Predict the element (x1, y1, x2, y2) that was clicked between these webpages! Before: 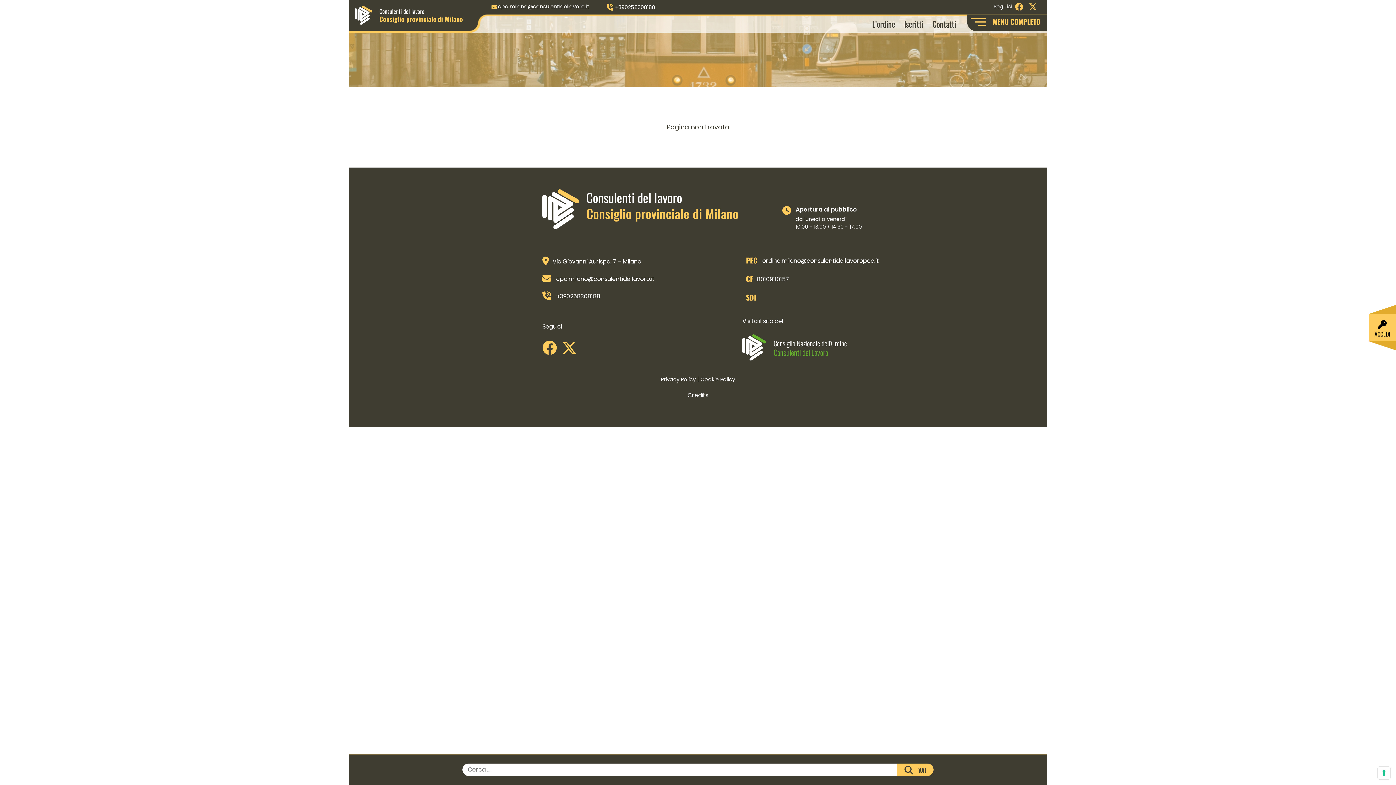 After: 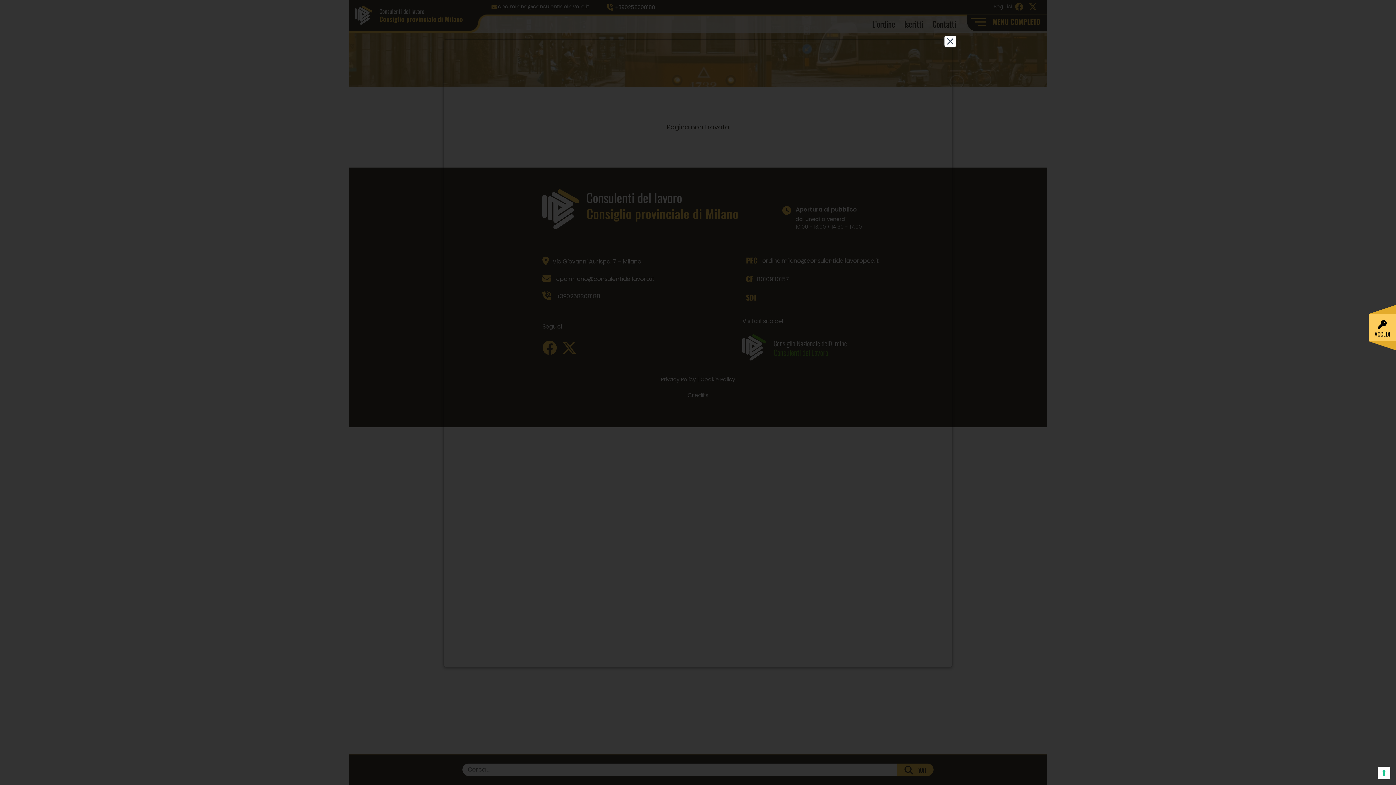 Action: label: Privacy Policy bbox: (661, 375, 696, 383)